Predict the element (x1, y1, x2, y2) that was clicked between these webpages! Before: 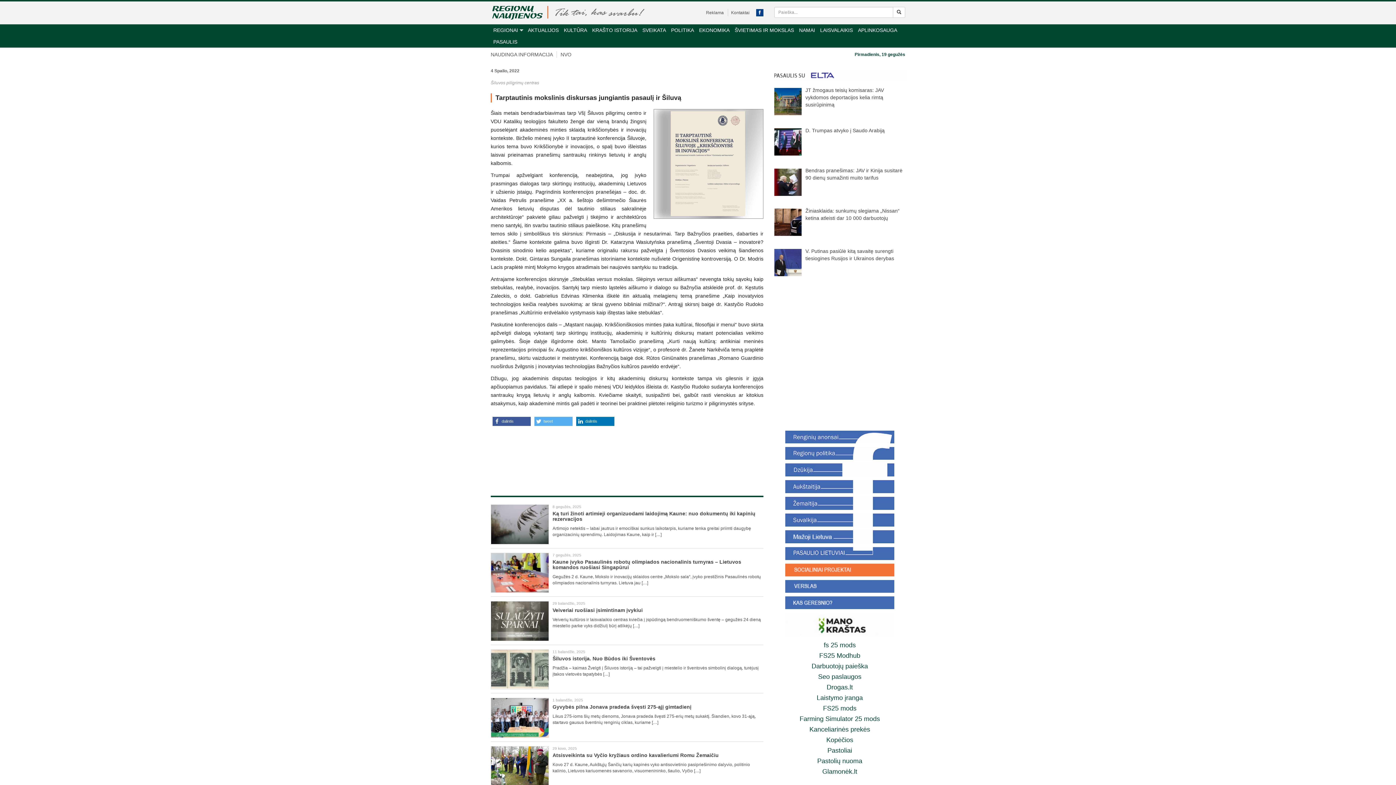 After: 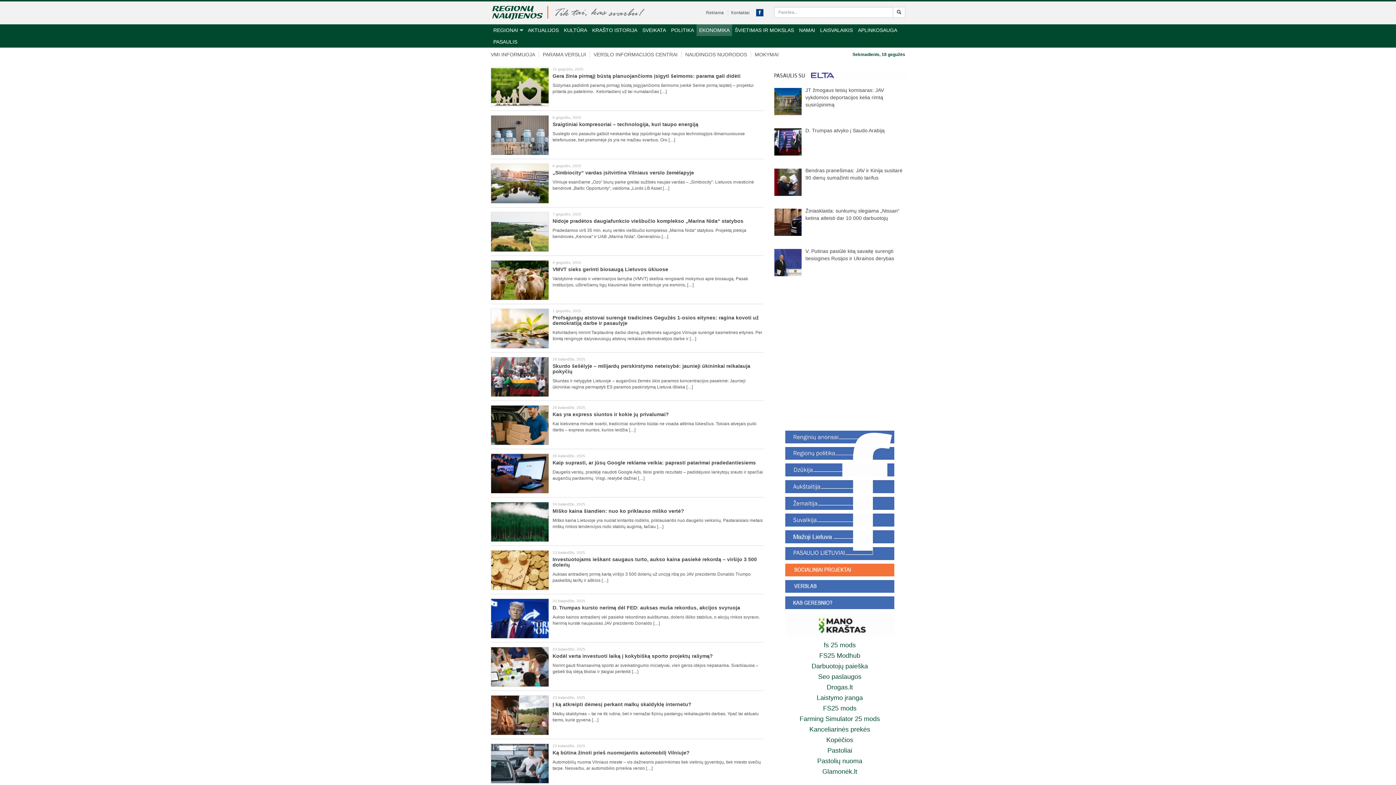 Action: bbox: (696, 24, 732, 36) label: EKONOMIKA